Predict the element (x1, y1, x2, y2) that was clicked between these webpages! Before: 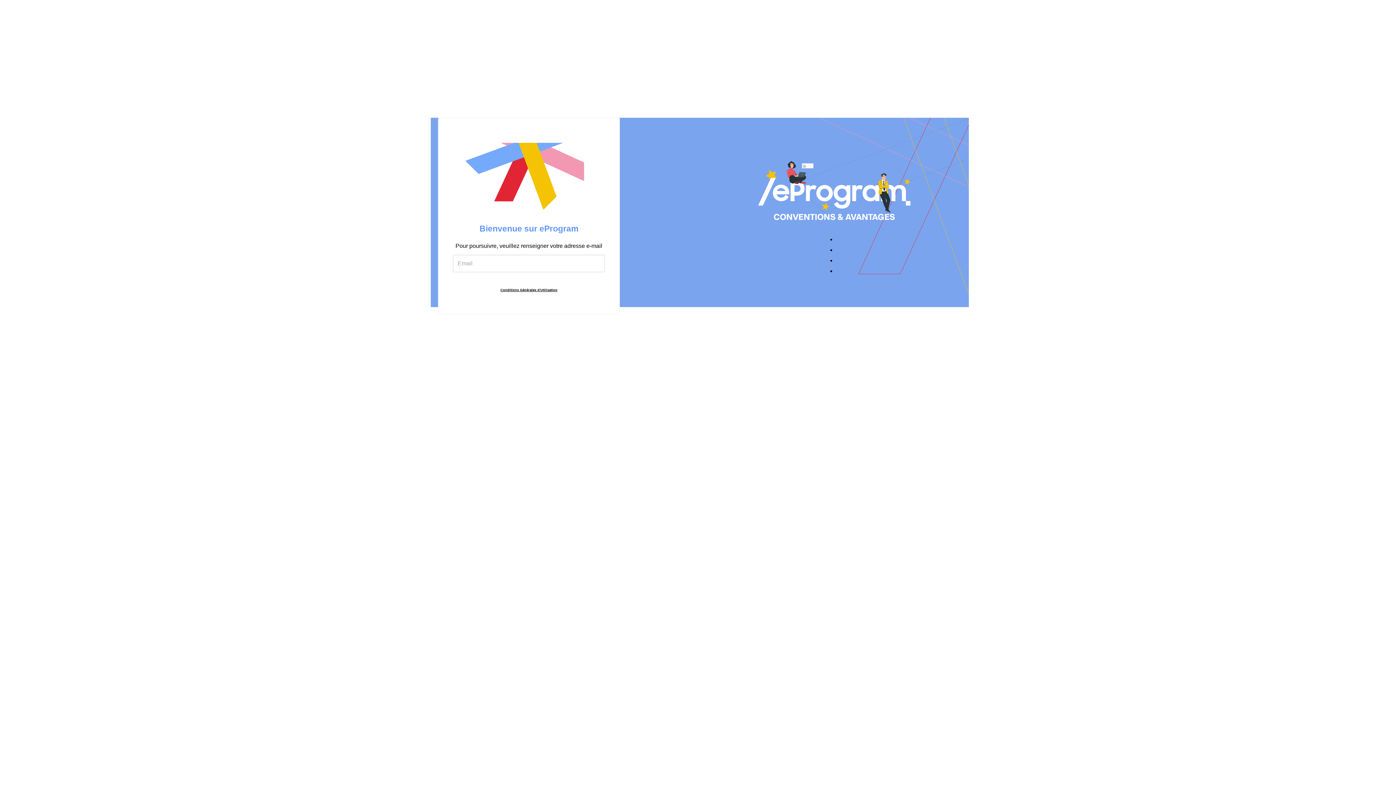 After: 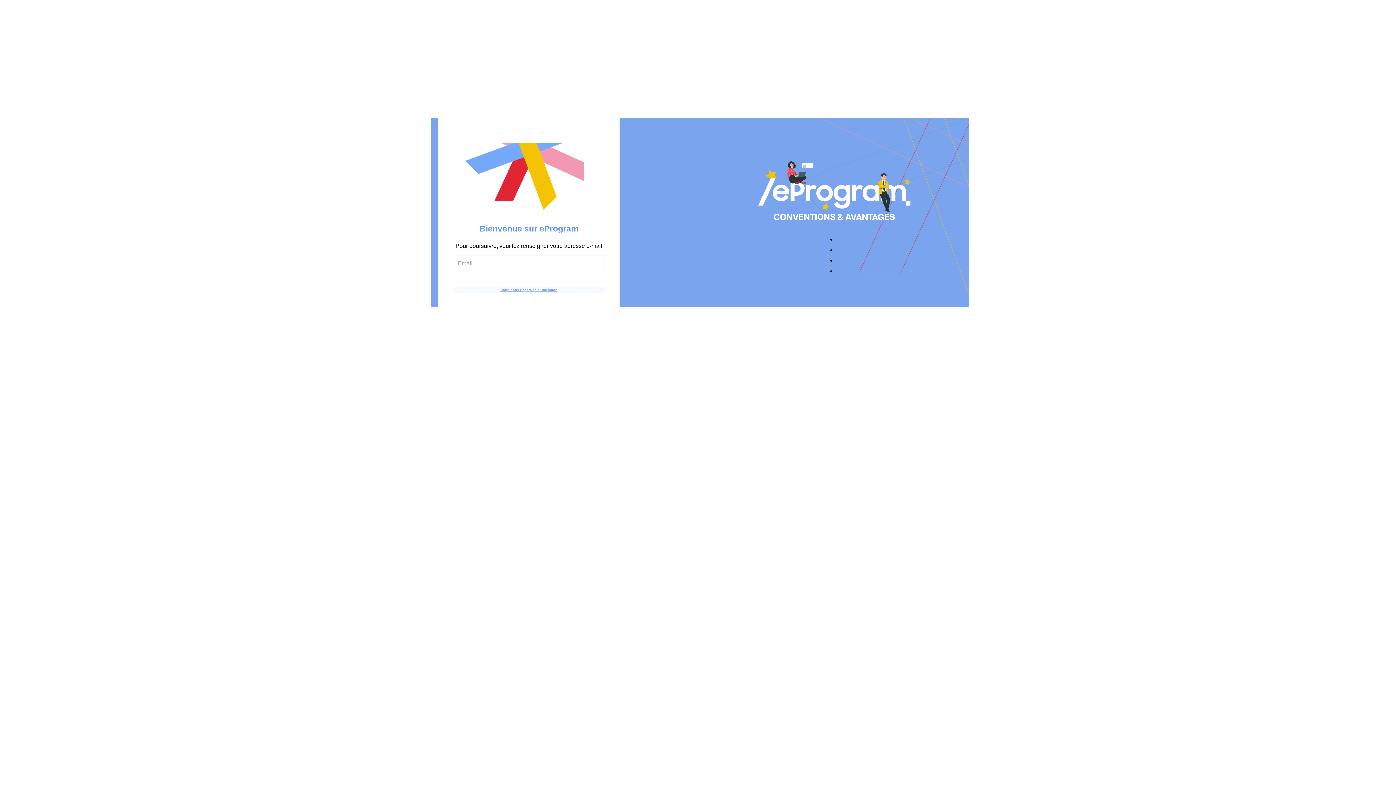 Action: label: Conditions Générales d'Utilisation bbox: (453, 287, 605, 293)